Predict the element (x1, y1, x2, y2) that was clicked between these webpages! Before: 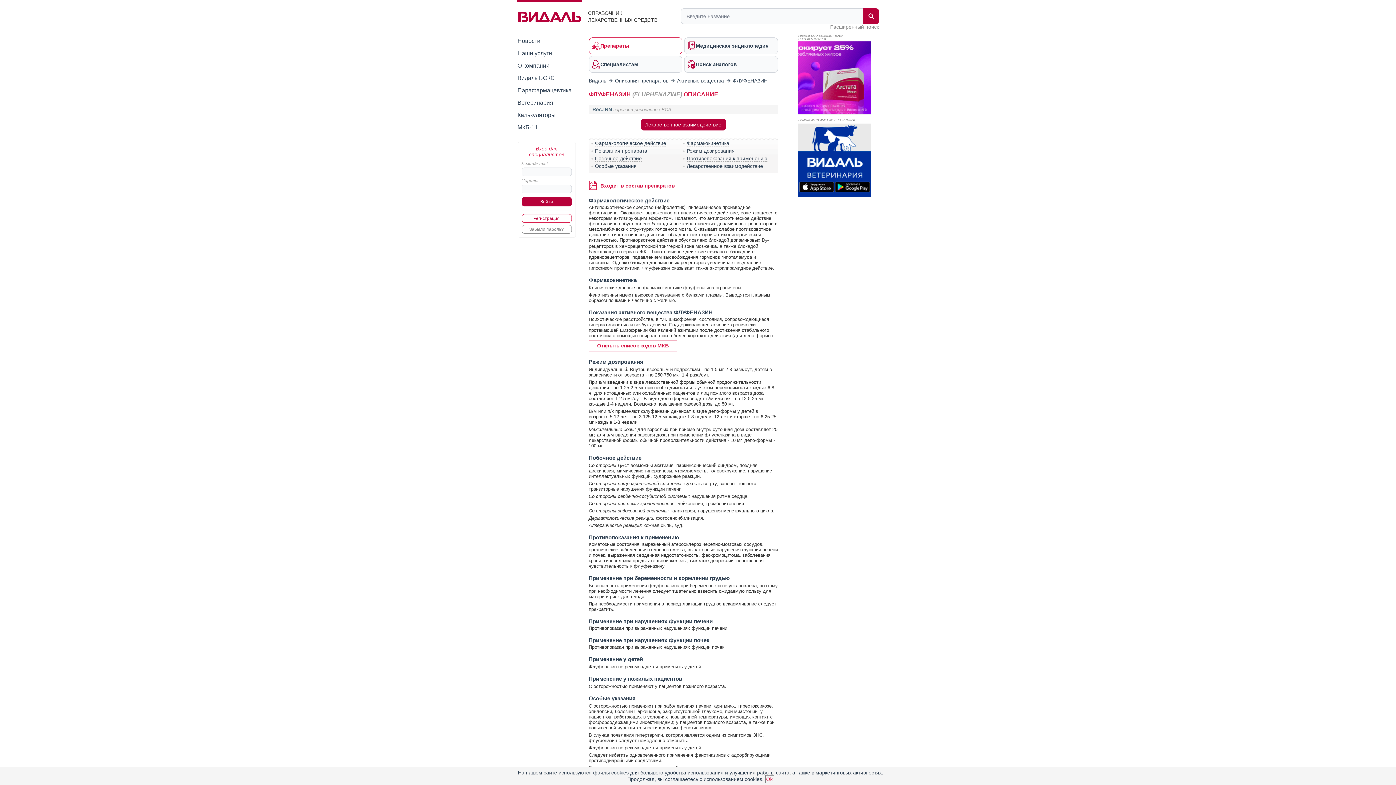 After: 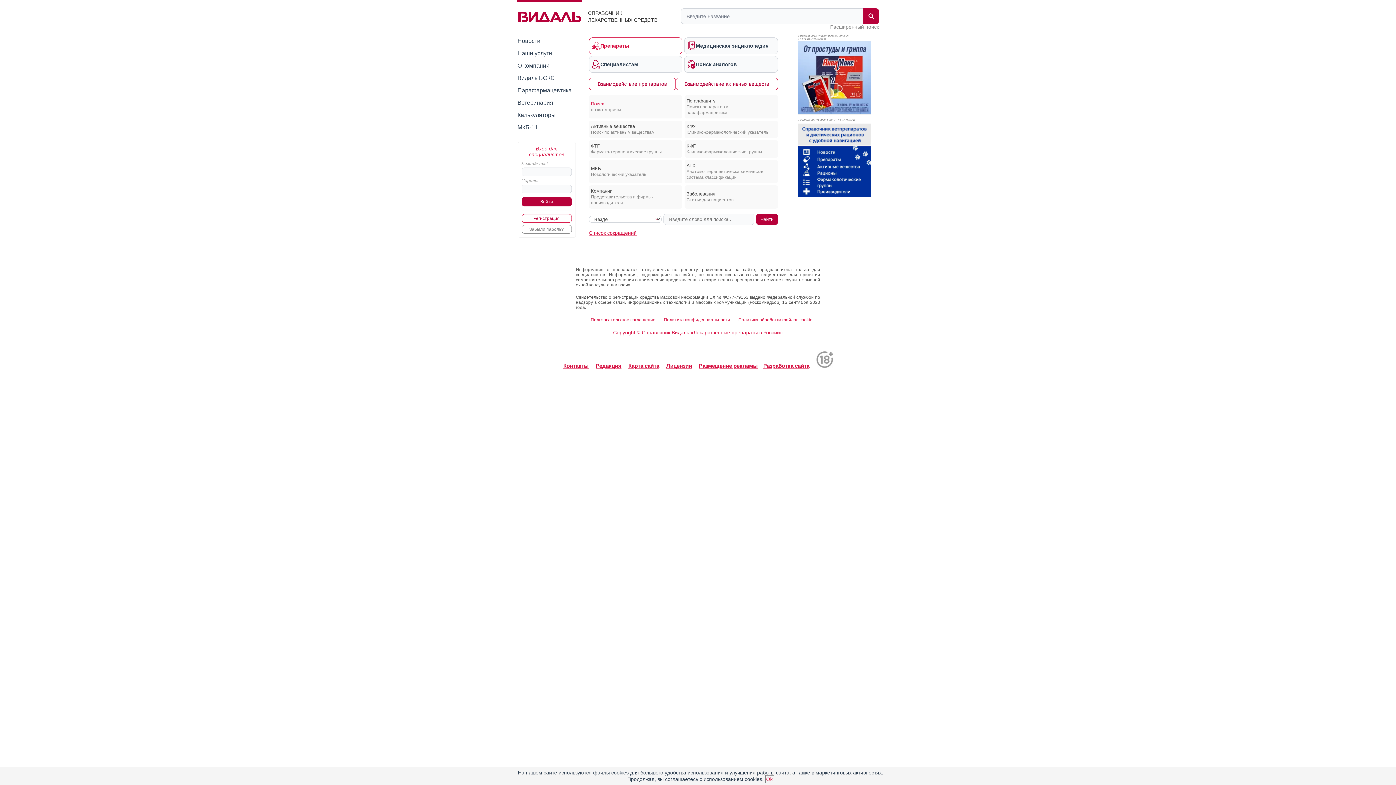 Action: bbox: (588, 37, 682, 54) label: Препараты